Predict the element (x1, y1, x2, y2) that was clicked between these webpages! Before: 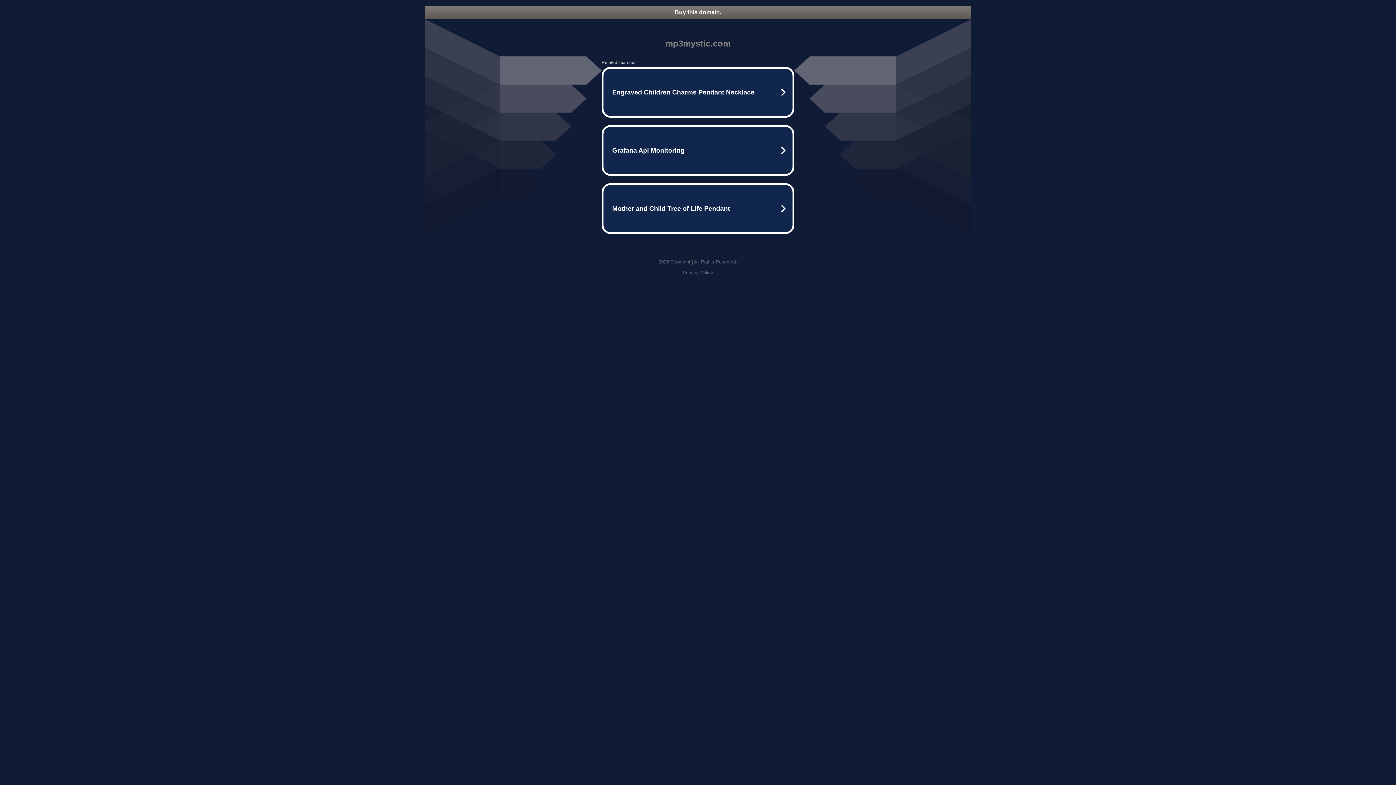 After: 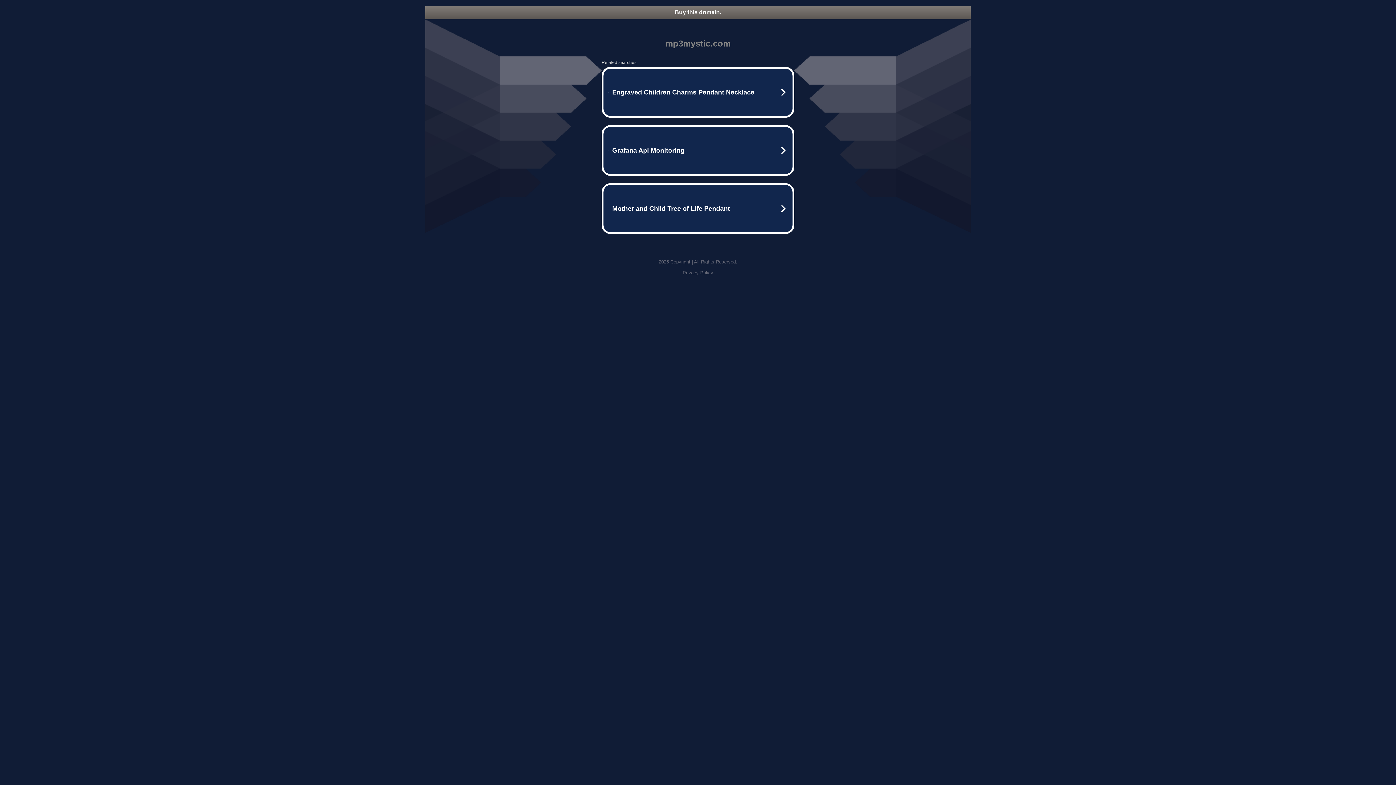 Action: label: Buy this domain. bbox: (425, 5, 970, 18)